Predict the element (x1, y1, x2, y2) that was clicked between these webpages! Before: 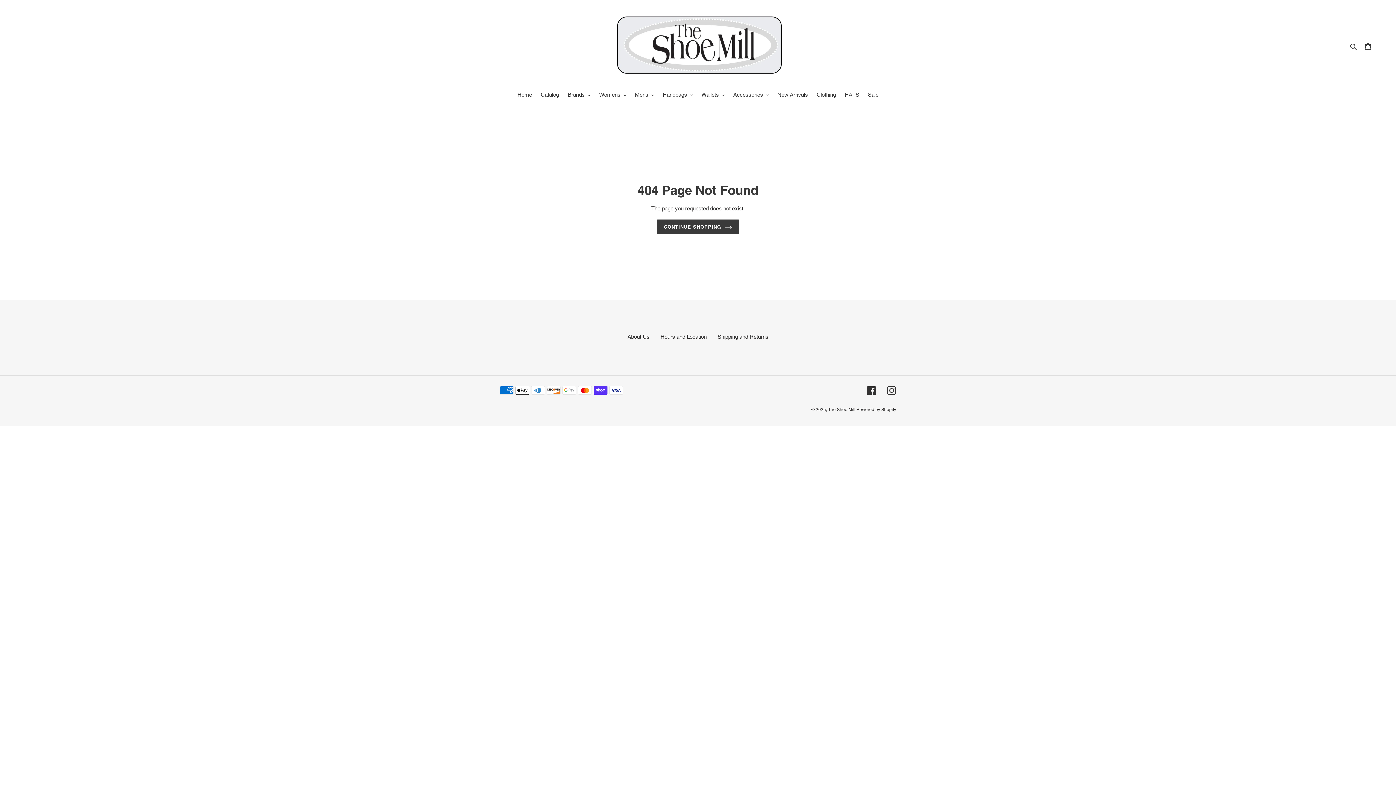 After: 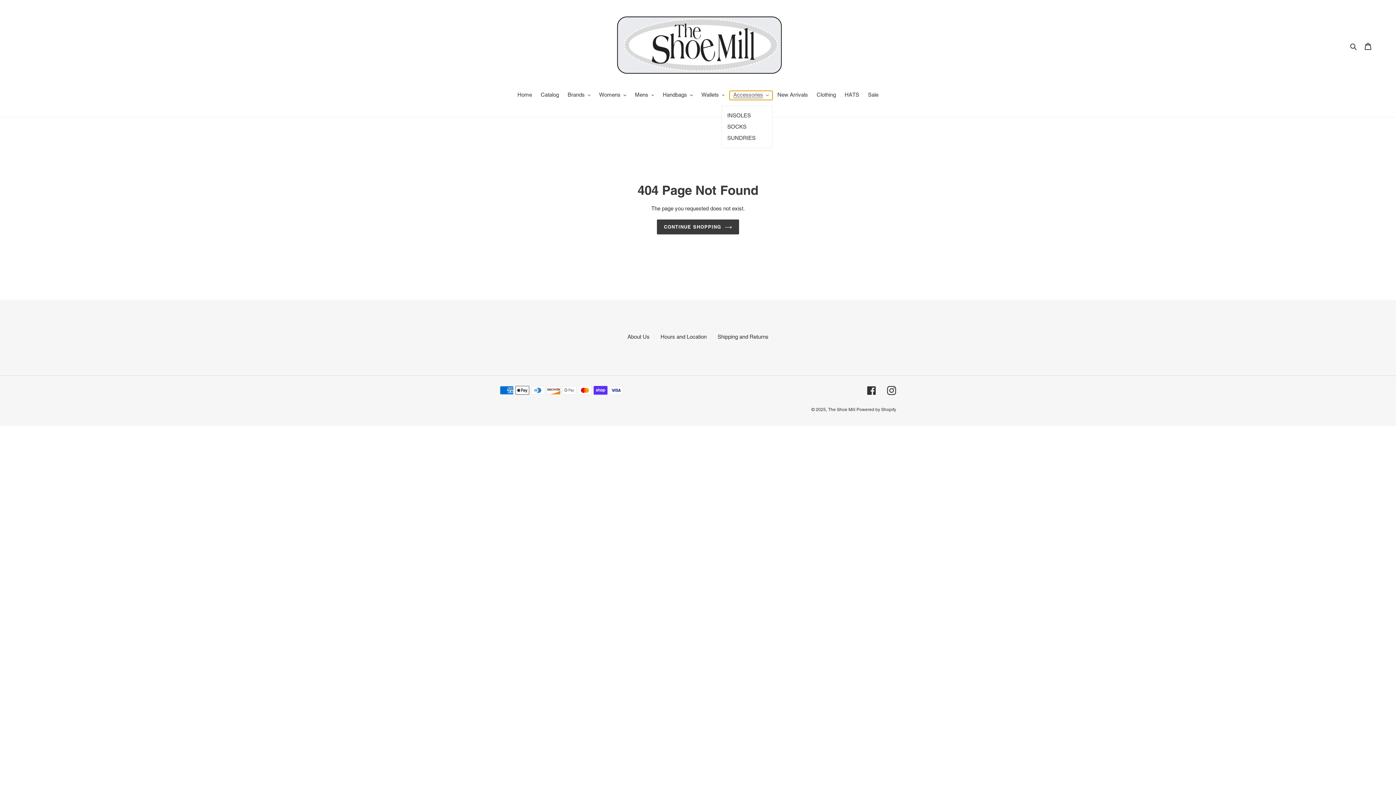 Action: label: Accessories bbox: (729, 90, 772, 100)